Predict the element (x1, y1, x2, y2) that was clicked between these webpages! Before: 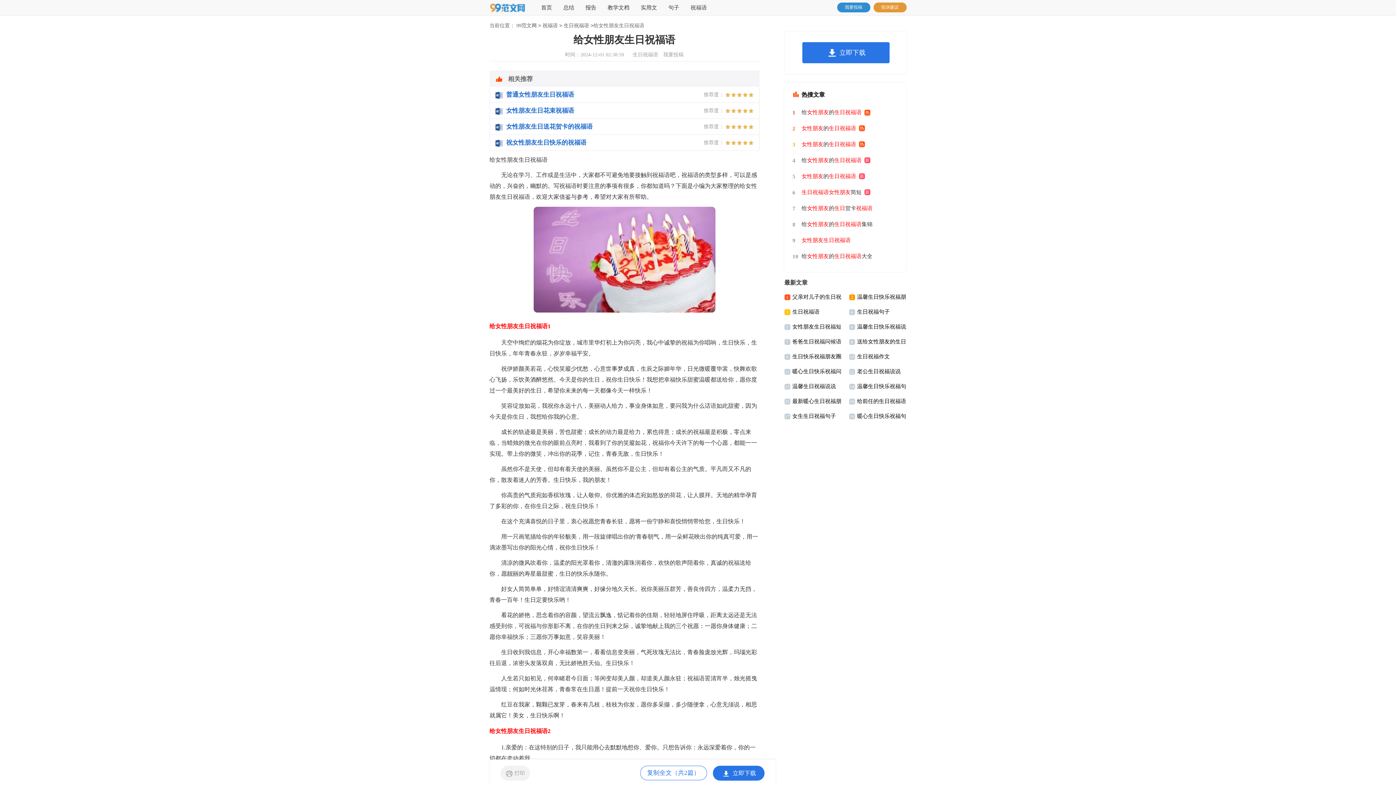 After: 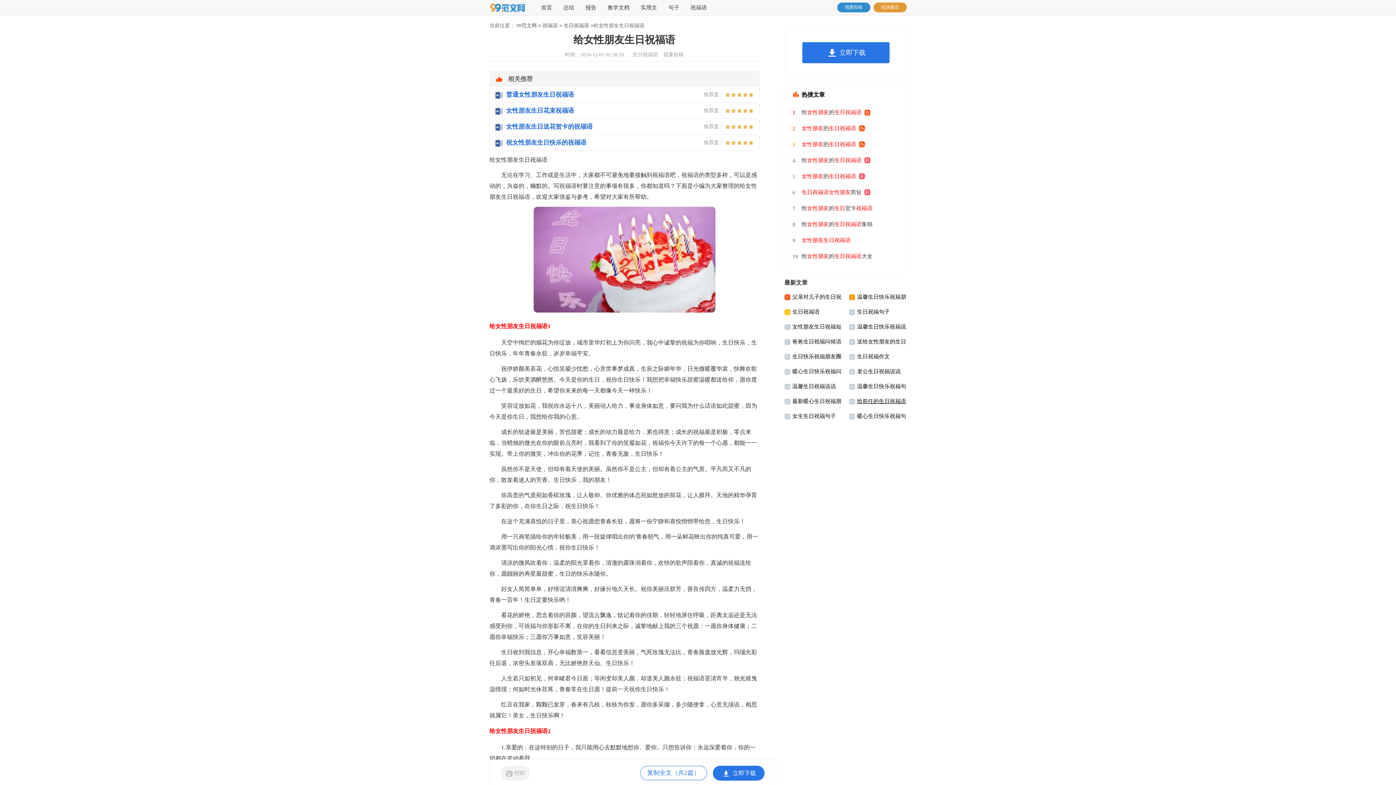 Action: bbox: (857, 398, 906, 404) label: 给前任的生日祝福语